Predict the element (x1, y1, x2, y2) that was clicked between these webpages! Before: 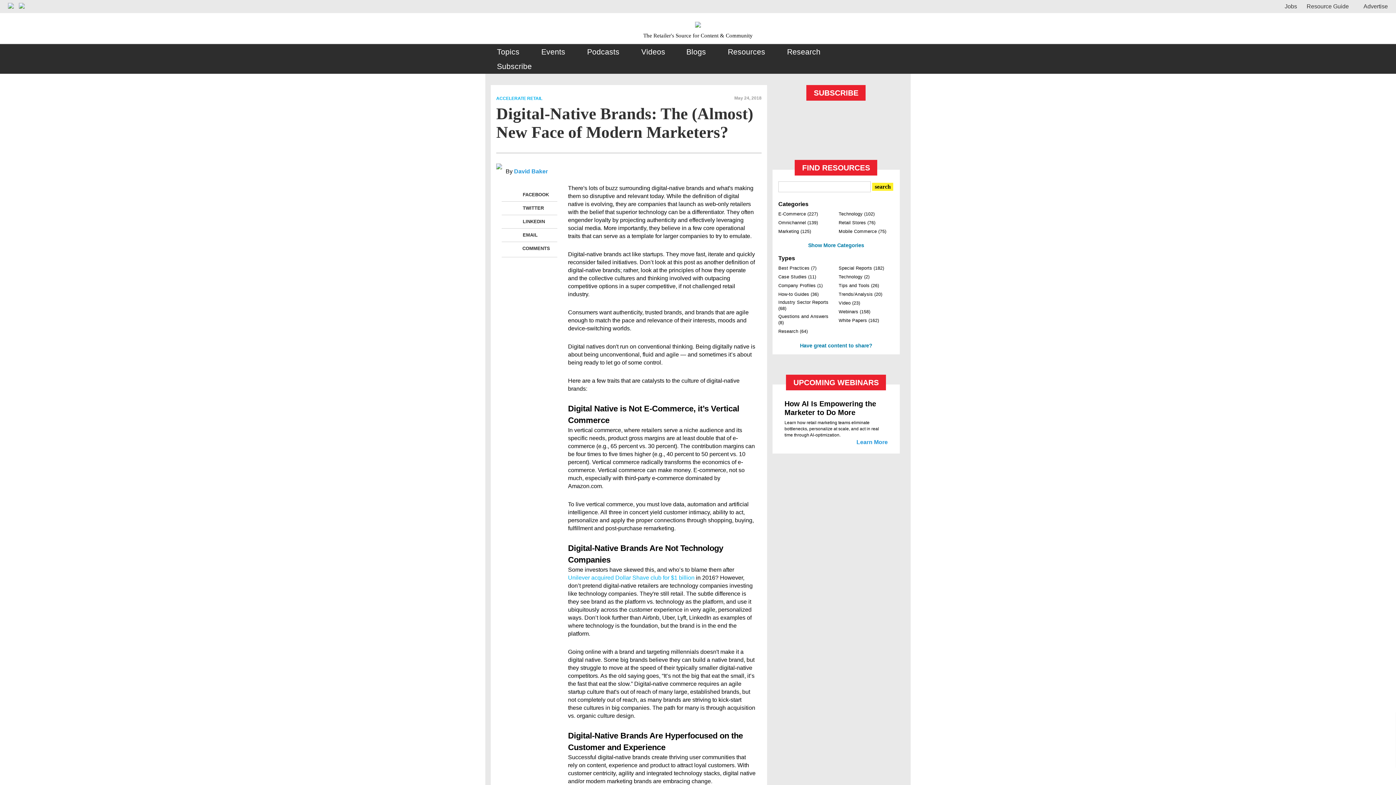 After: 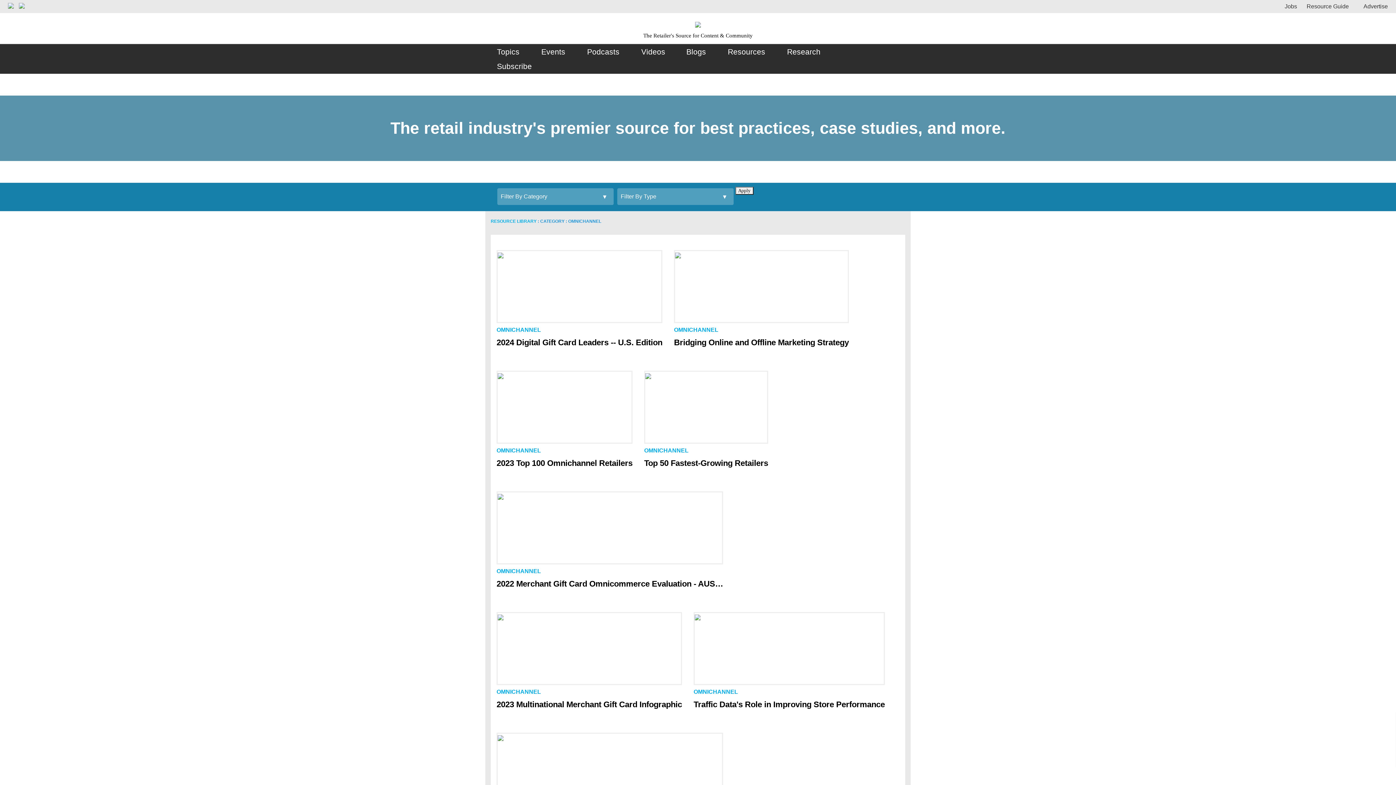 Action: bbox: (778, 237, 818, 242) label: Omnichannel (139)